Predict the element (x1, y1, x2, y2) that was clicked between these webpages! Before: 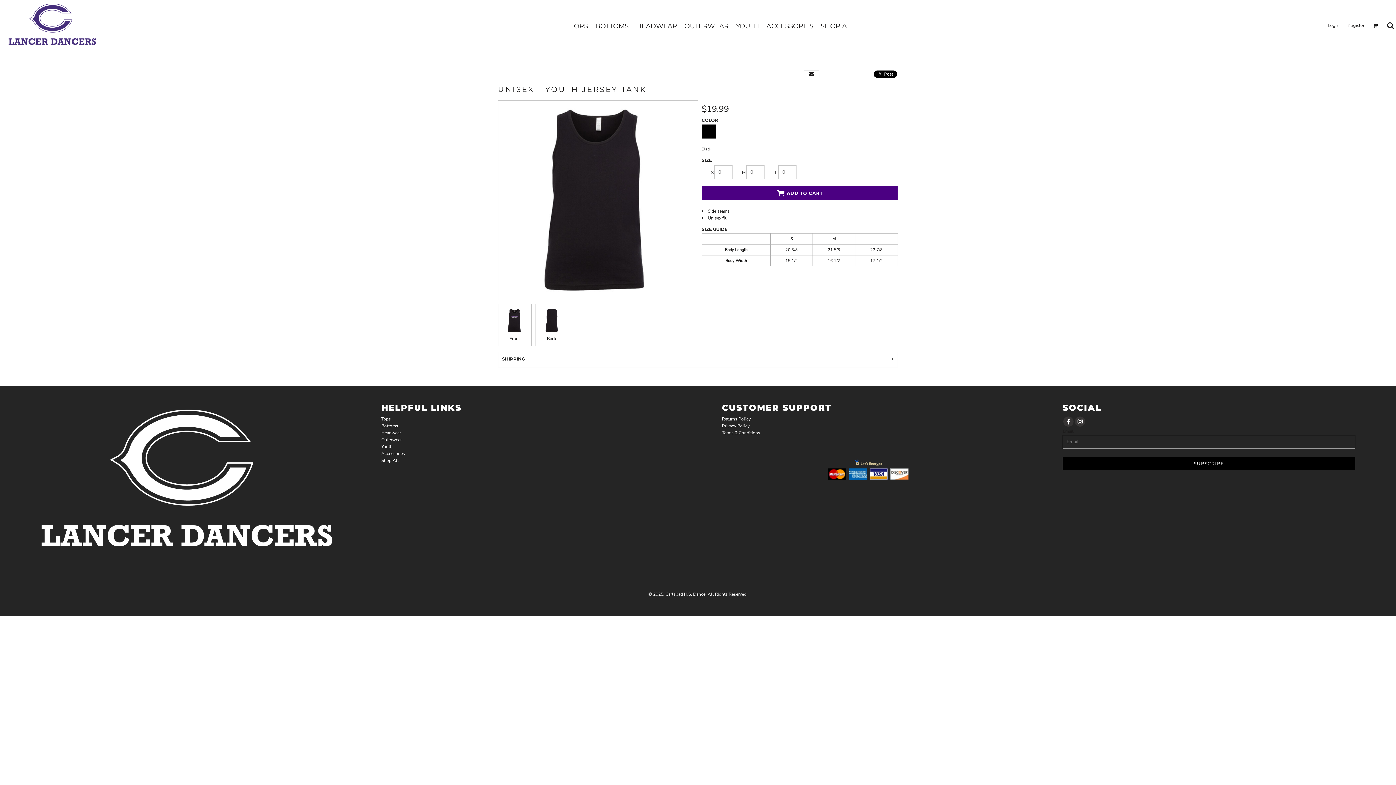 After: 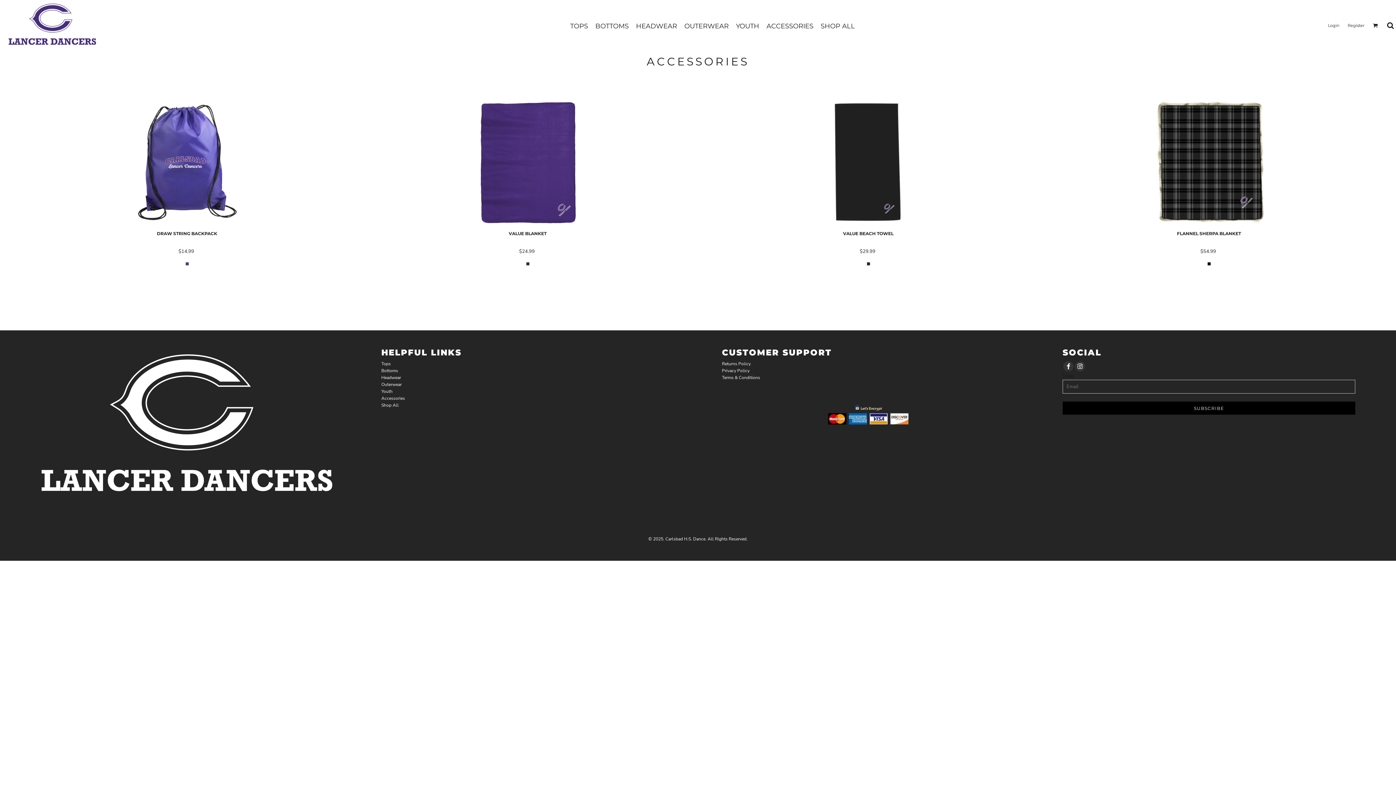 Action: label: Accessories bbox: (381, 450, 405, 456)